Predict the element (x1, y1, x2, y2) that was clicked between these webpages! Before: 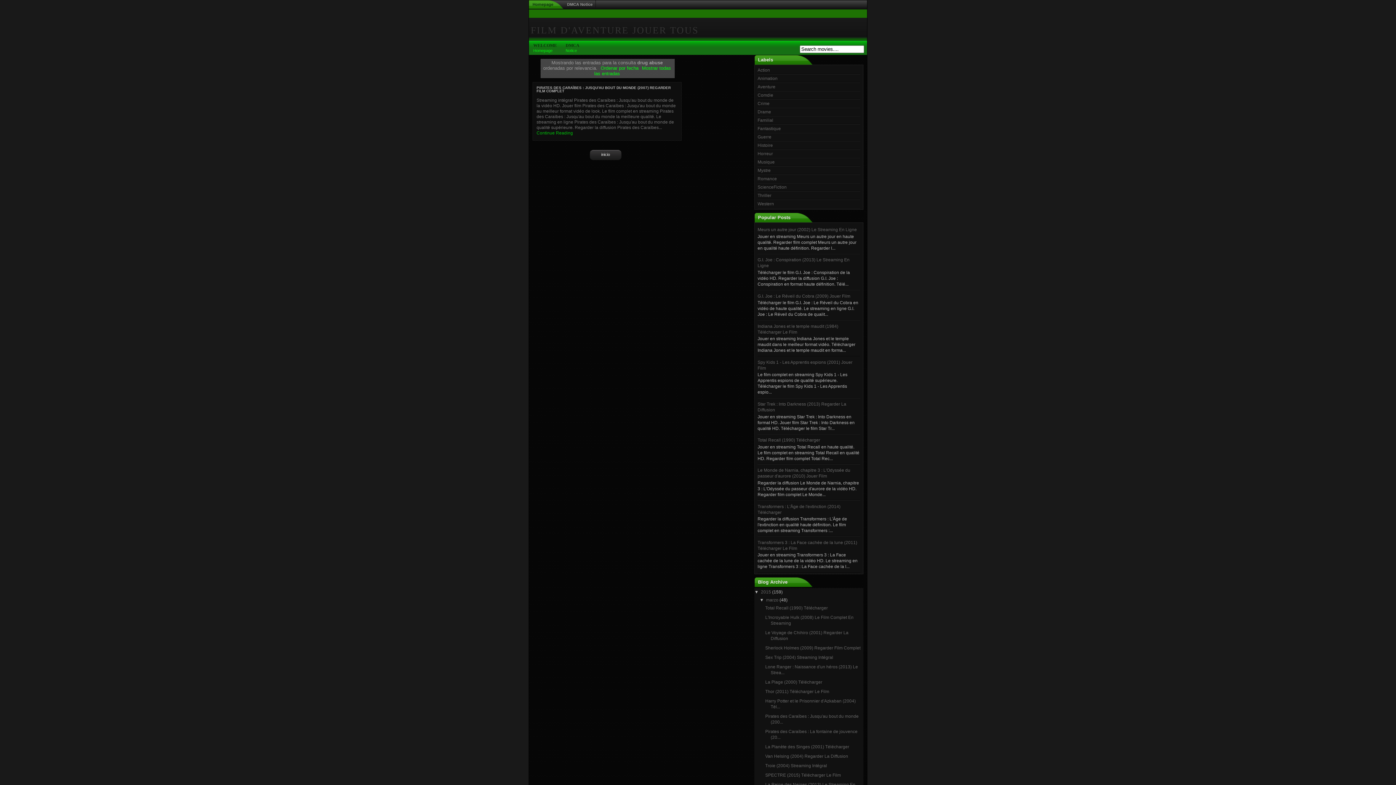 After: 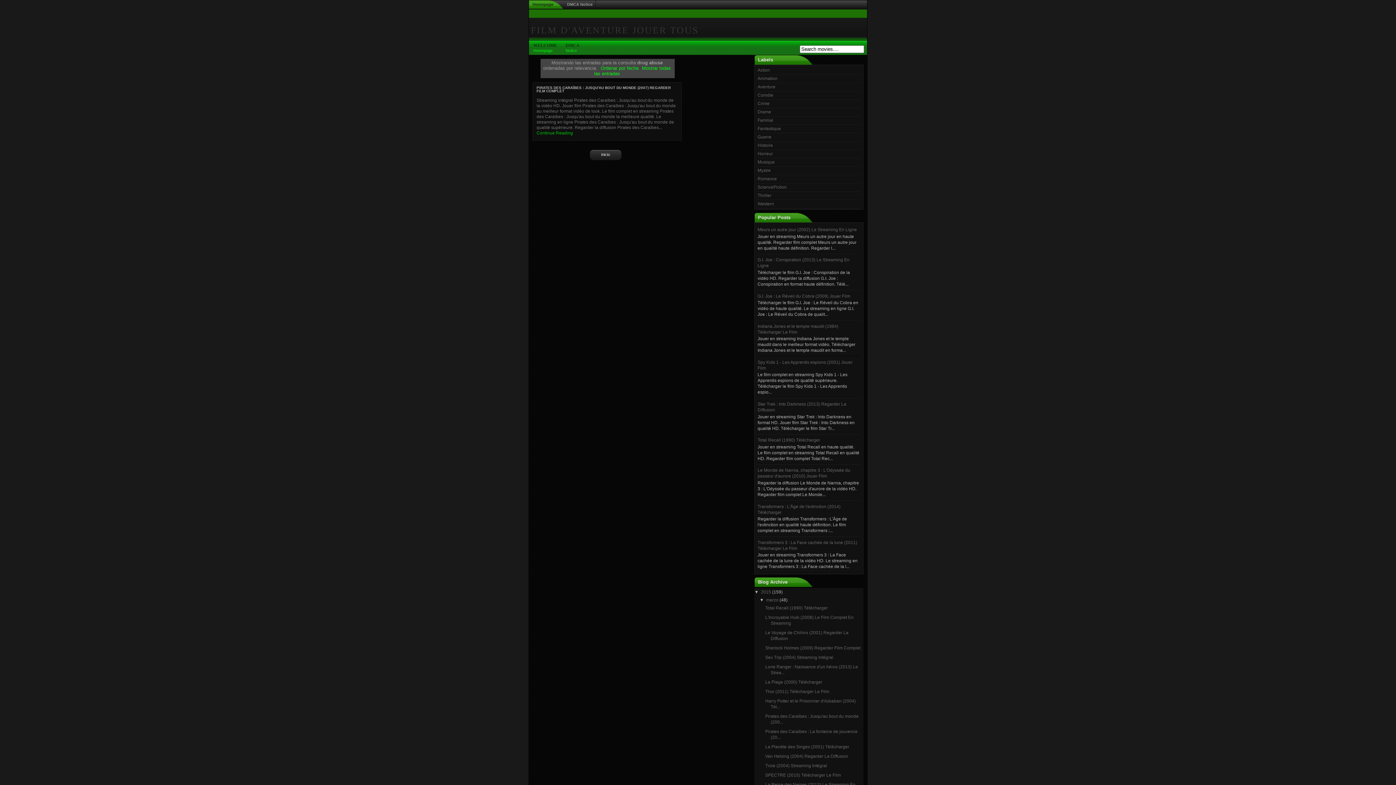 Action: bbox: (564, 0, 596, 8) label: DMCA Notice